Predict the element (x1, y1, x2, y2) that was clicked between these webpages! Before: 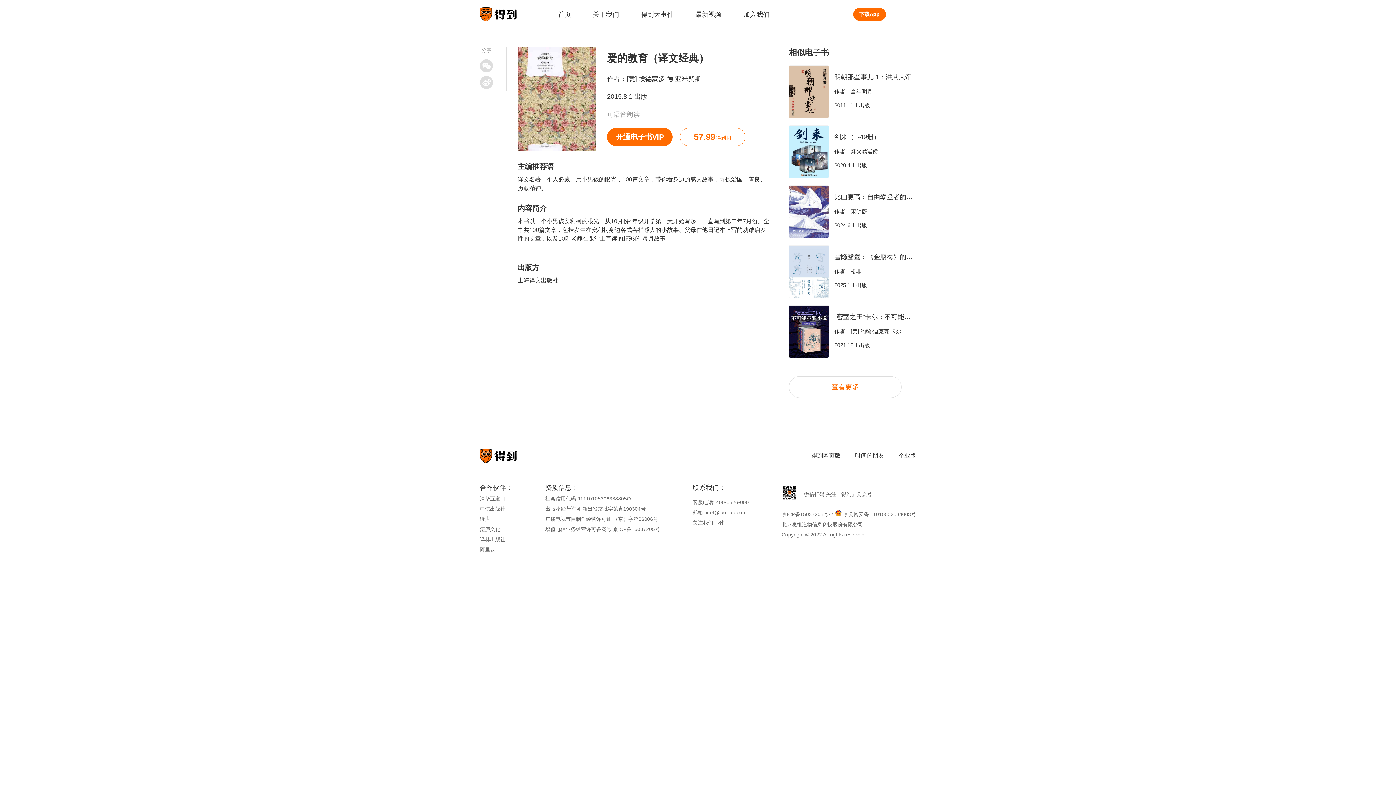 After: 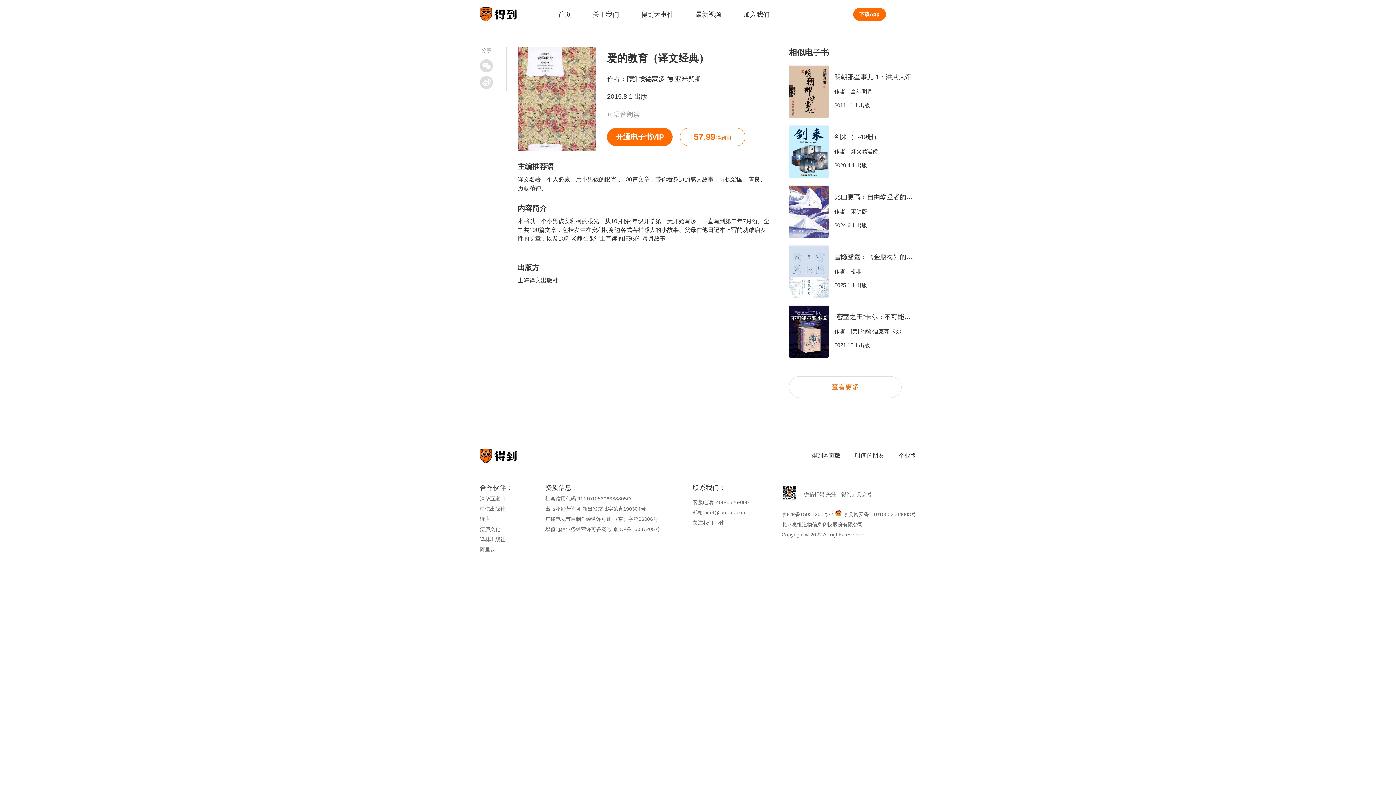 Action: label: 增值电信业务经营许可备案号 京ICP备15037205号 bbox: (545, 526, 660, 533)